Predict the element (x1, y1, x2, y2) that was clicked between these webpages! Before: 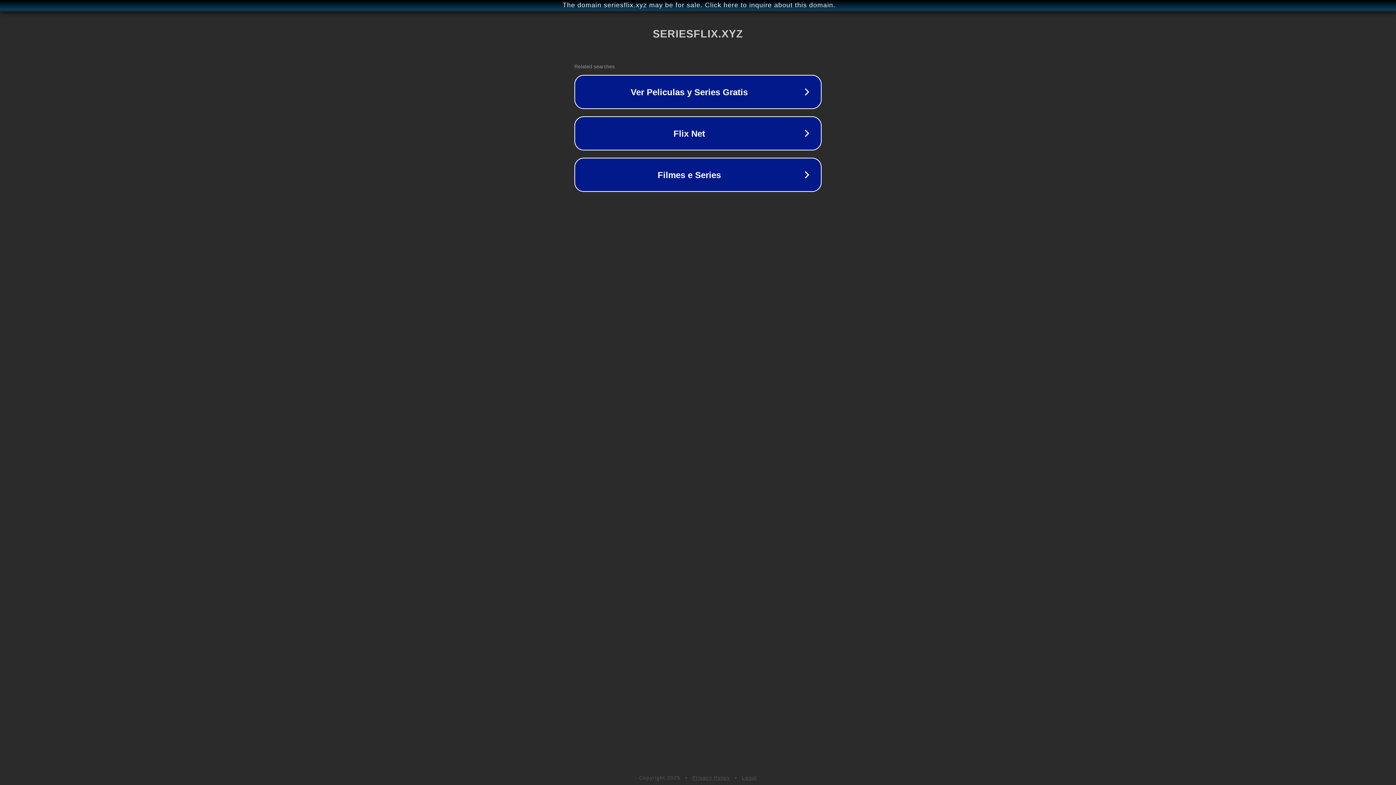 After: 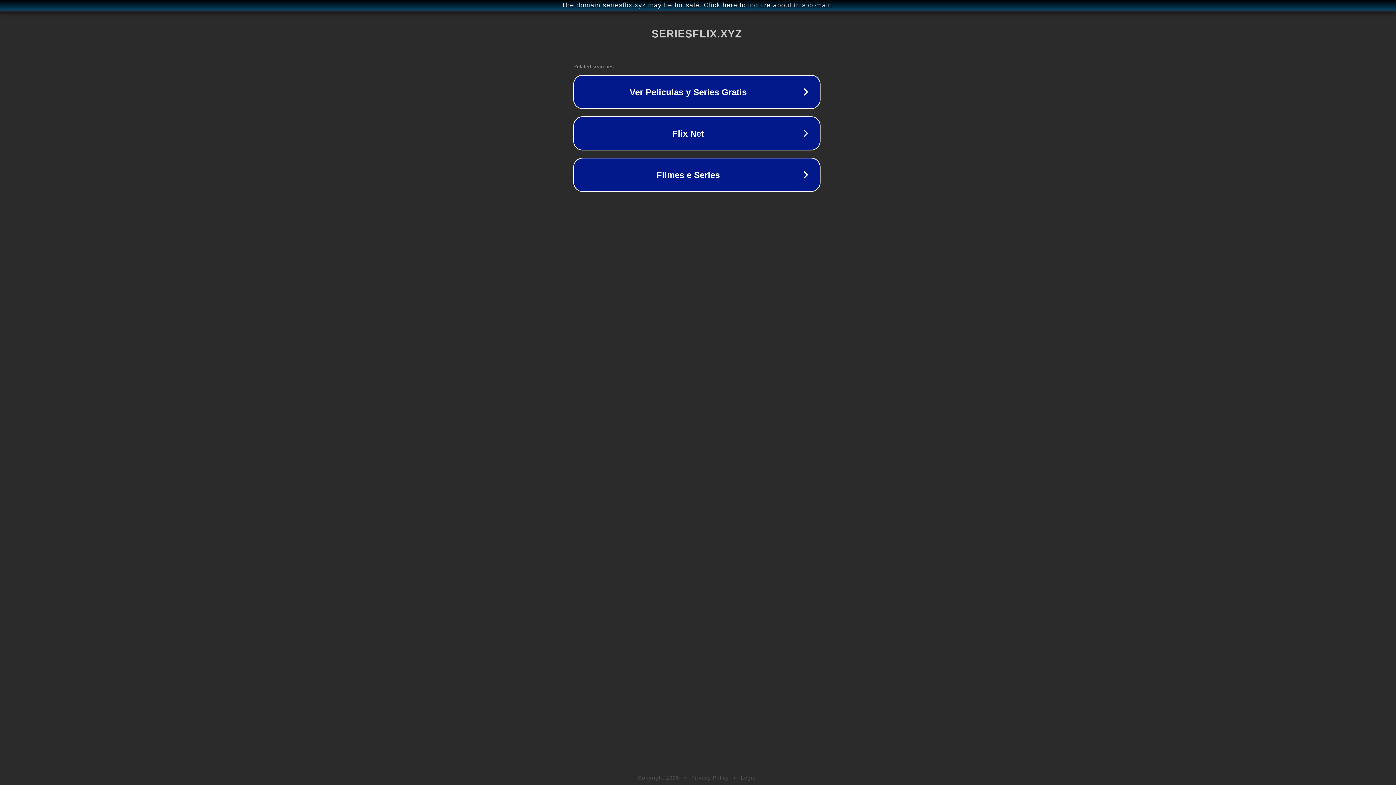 Action: label: The domain seriesflix.xyz may be for sale. Click here to inquire about this domain. bbox: (1, 1, 1397, 9)